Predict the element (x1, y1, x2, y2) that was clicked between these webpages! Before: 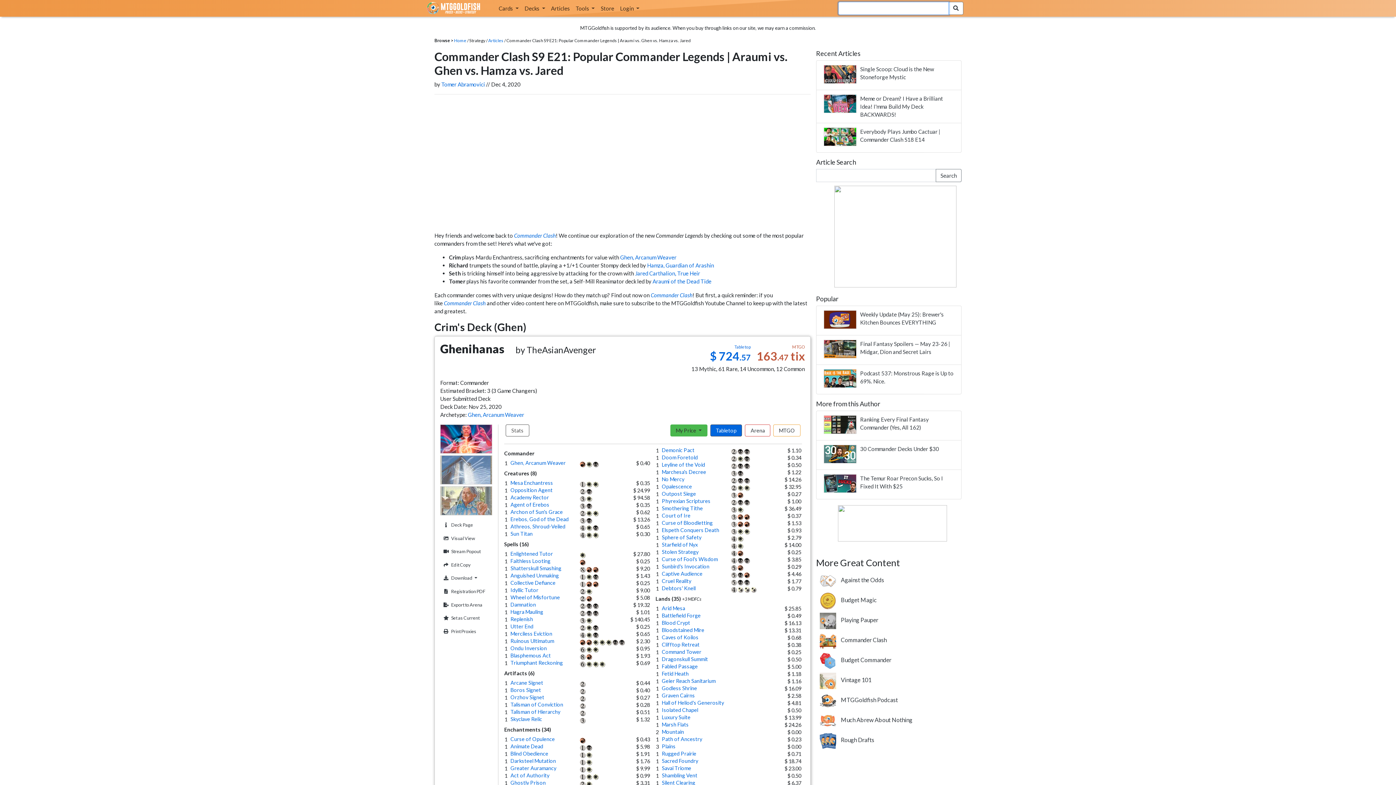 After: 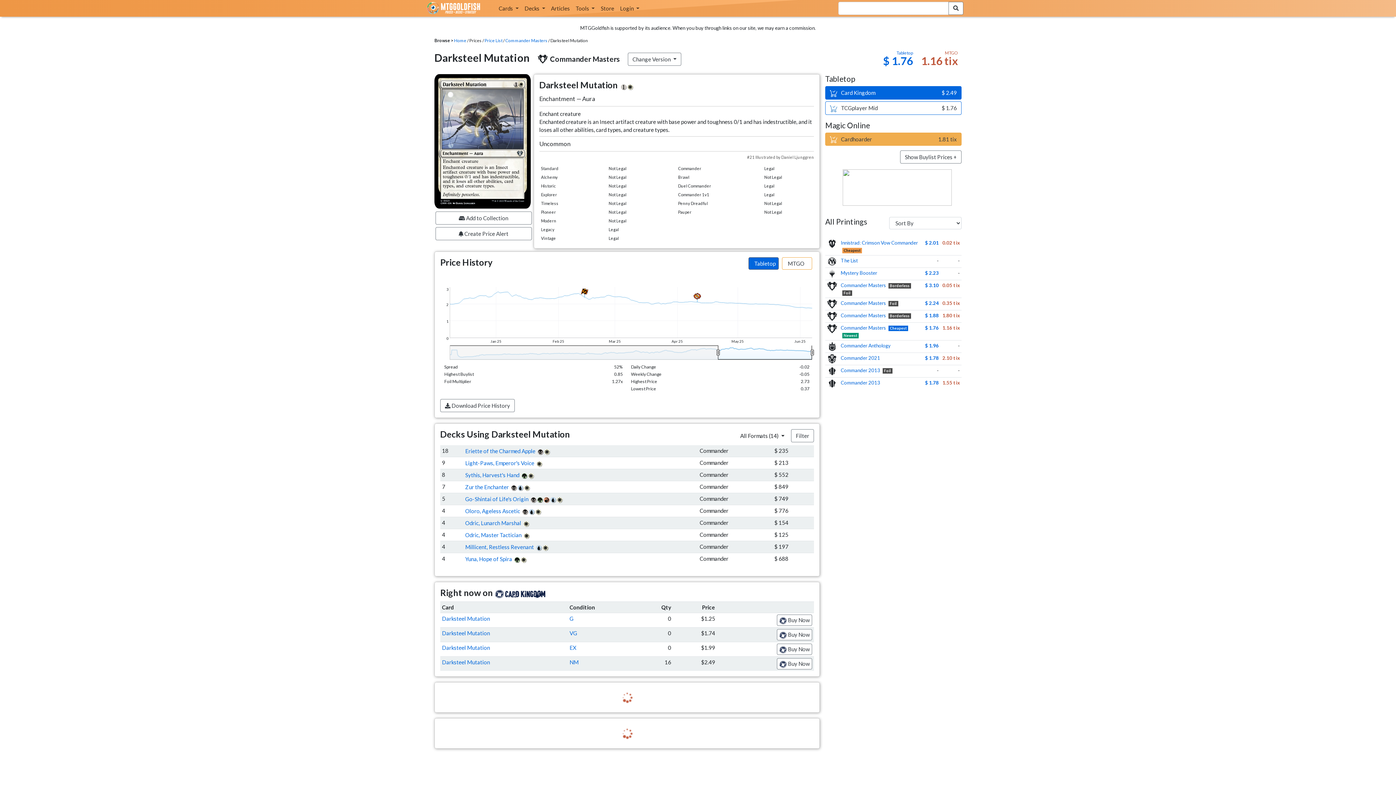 Action: label: Darksteel Mutation bbox: (510, 758, 556, 764)